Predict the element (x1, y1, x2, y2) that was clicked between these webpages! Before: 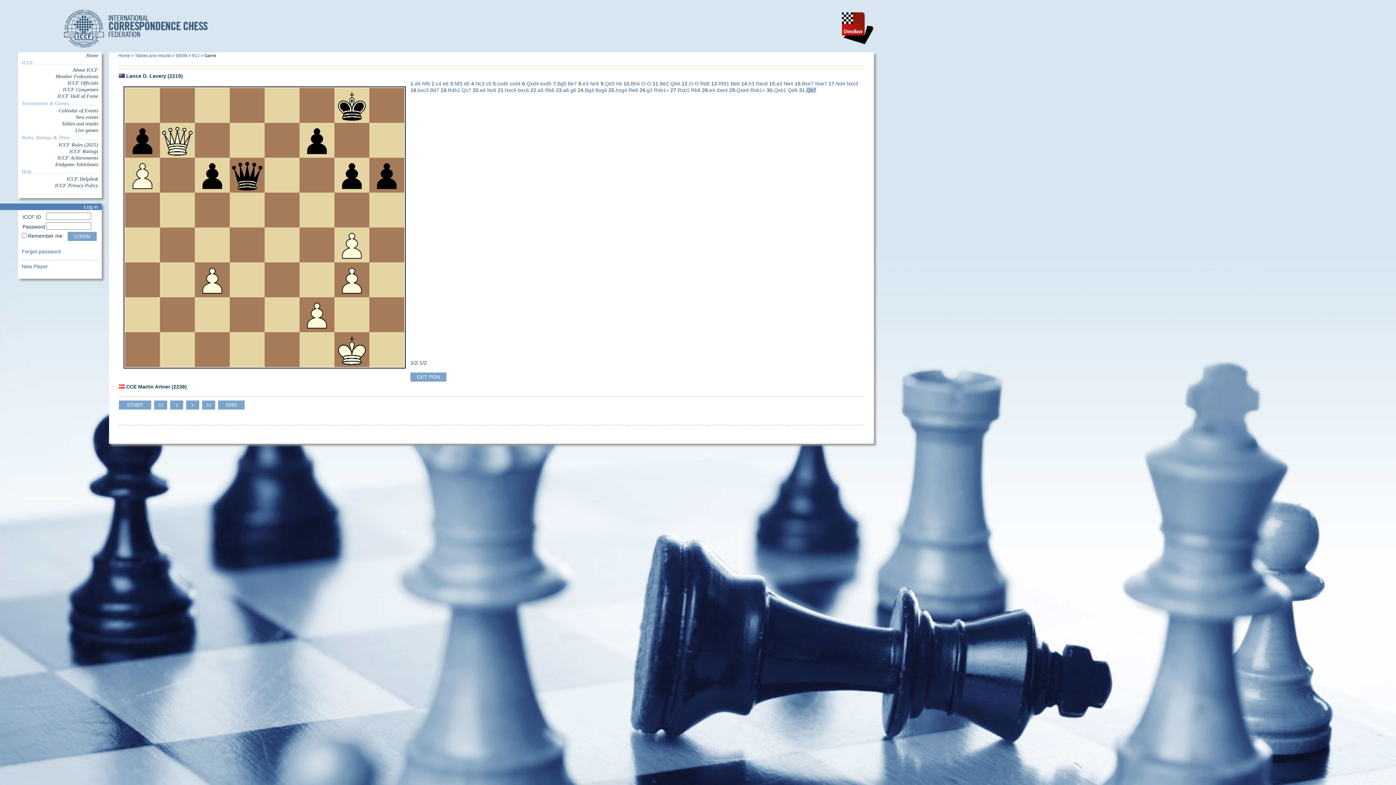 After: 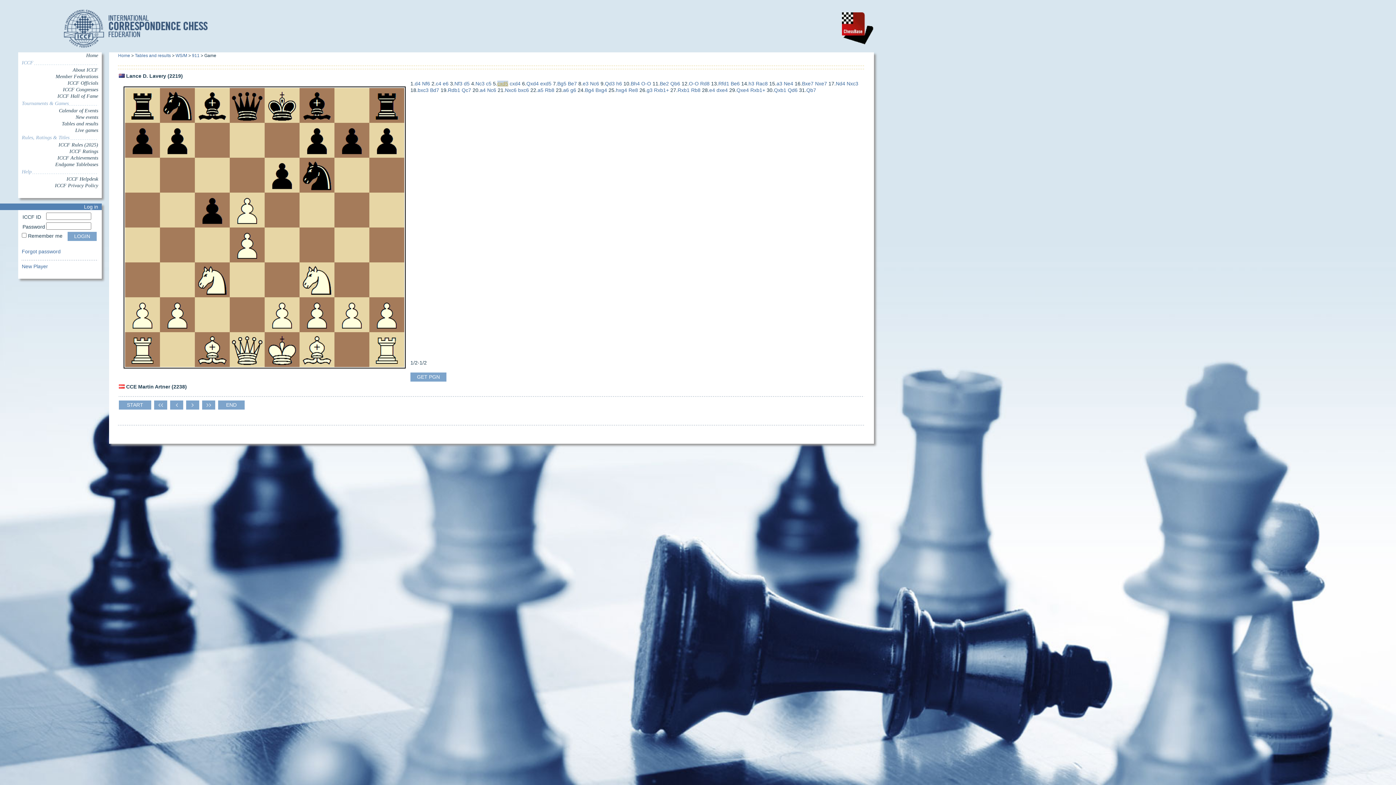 Action: bbox: (497, 80, 508, 86) label: cxd5